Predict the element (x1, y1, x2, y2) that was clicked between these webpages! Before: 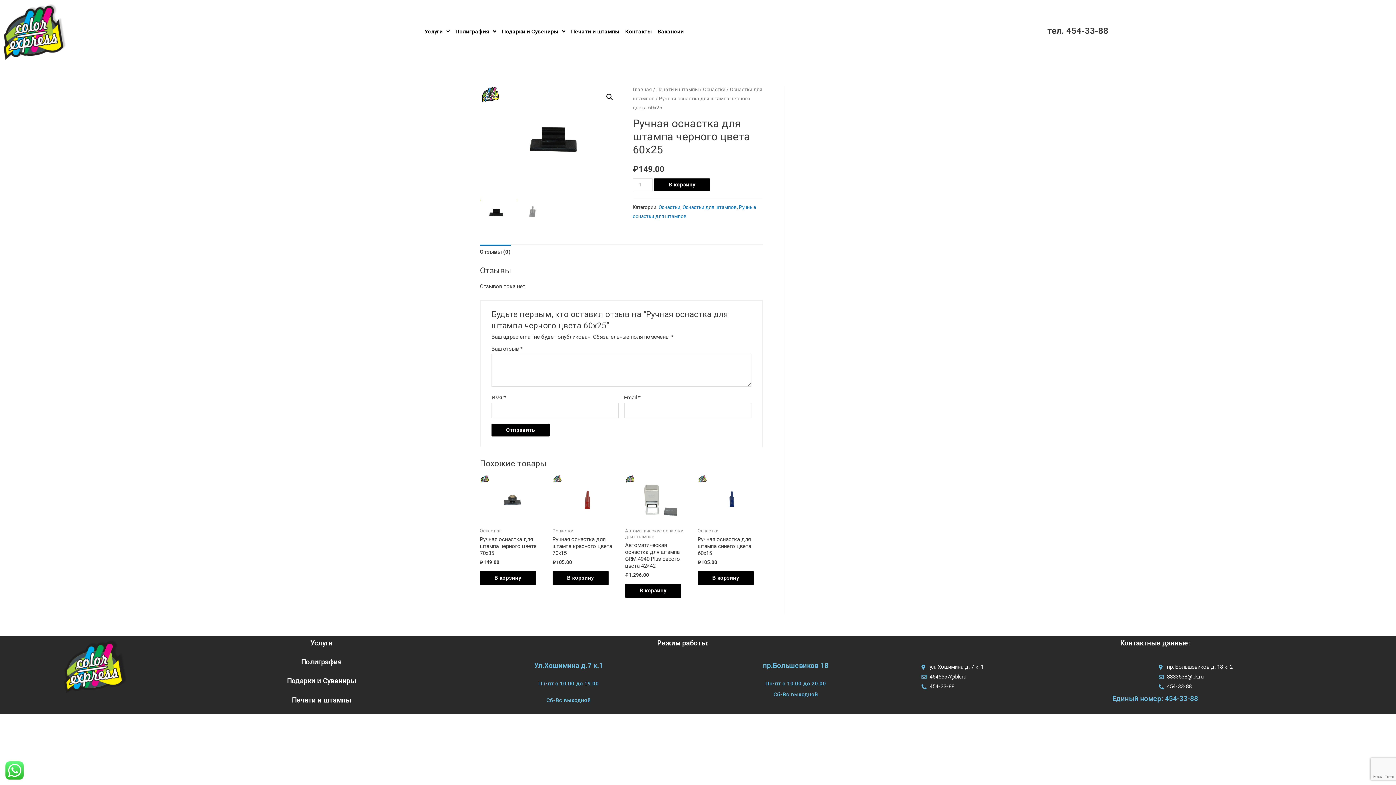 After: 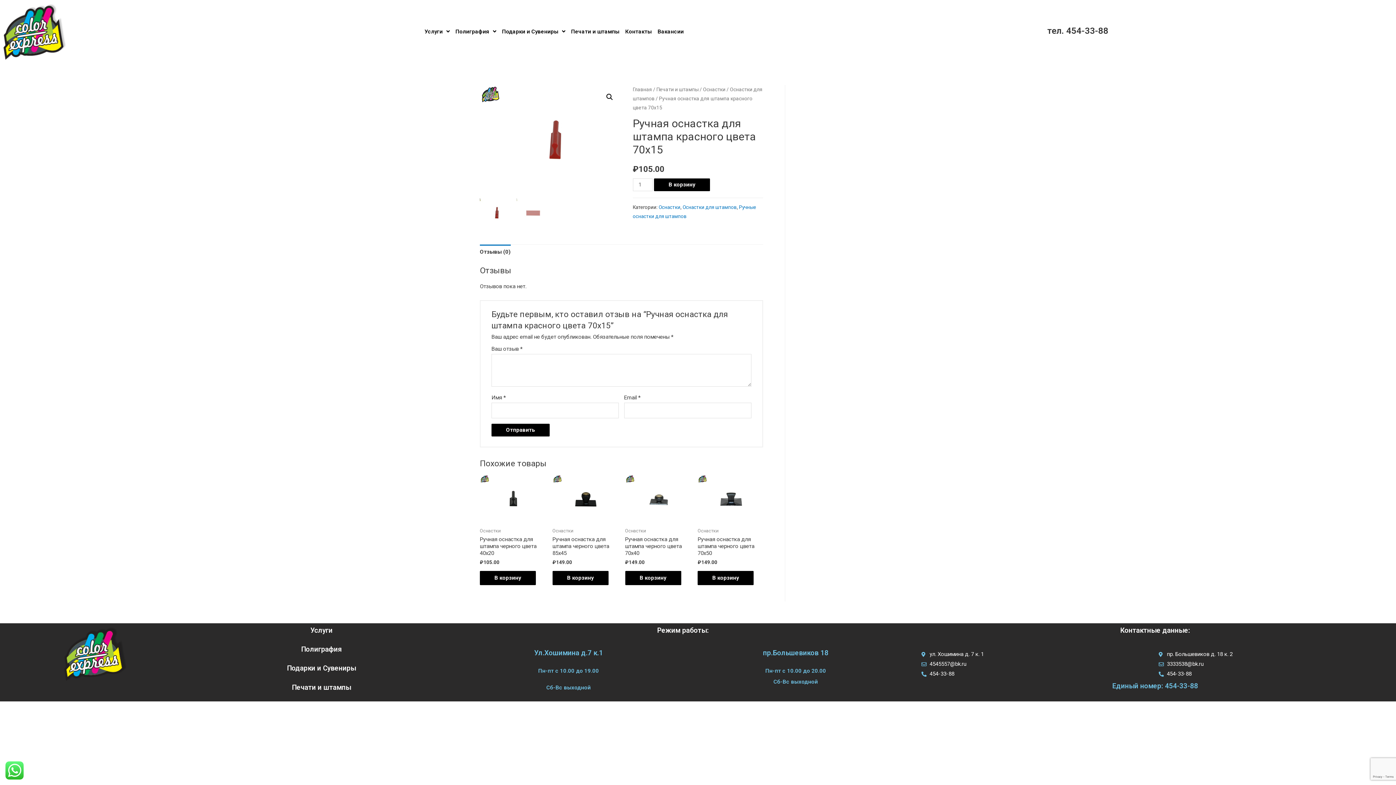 Action: bbox: (552, 474, 618, 523)